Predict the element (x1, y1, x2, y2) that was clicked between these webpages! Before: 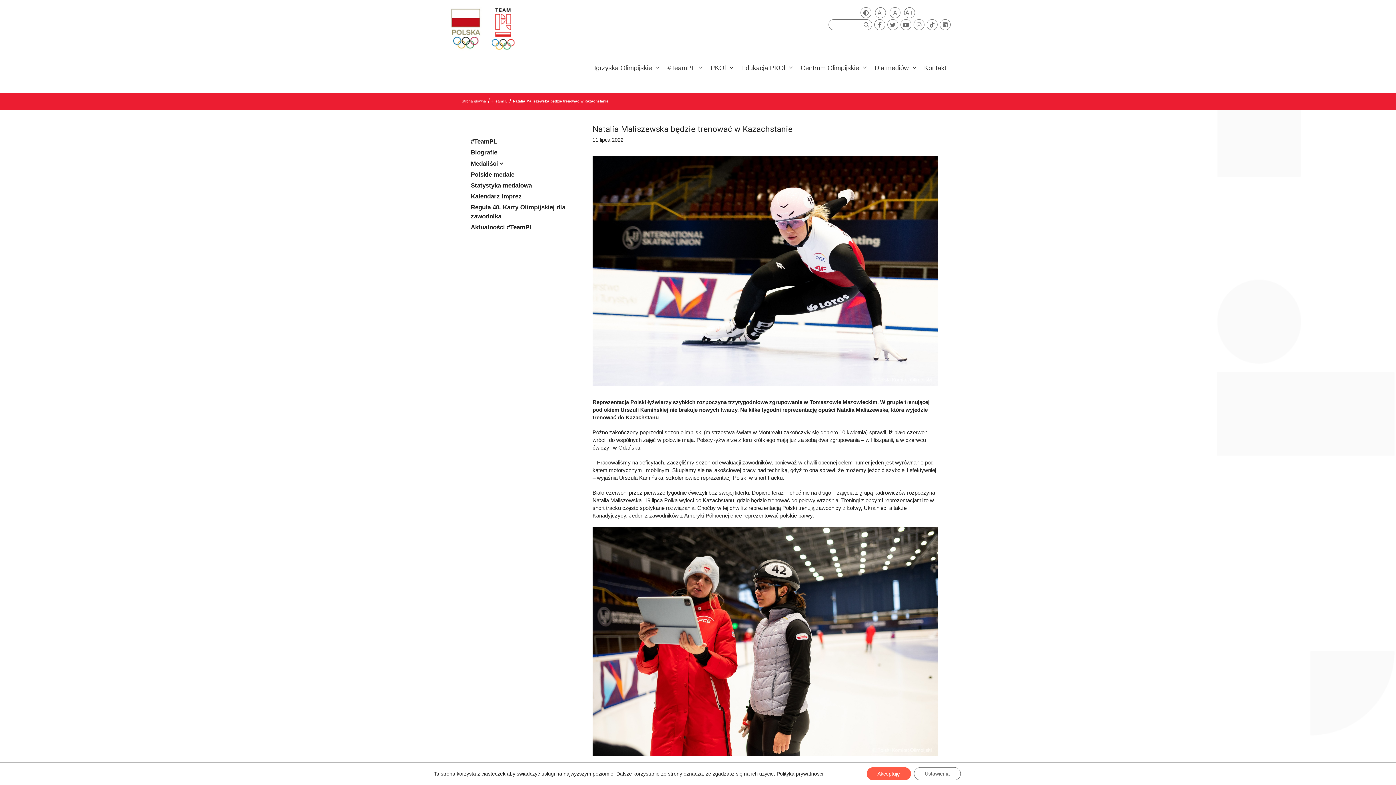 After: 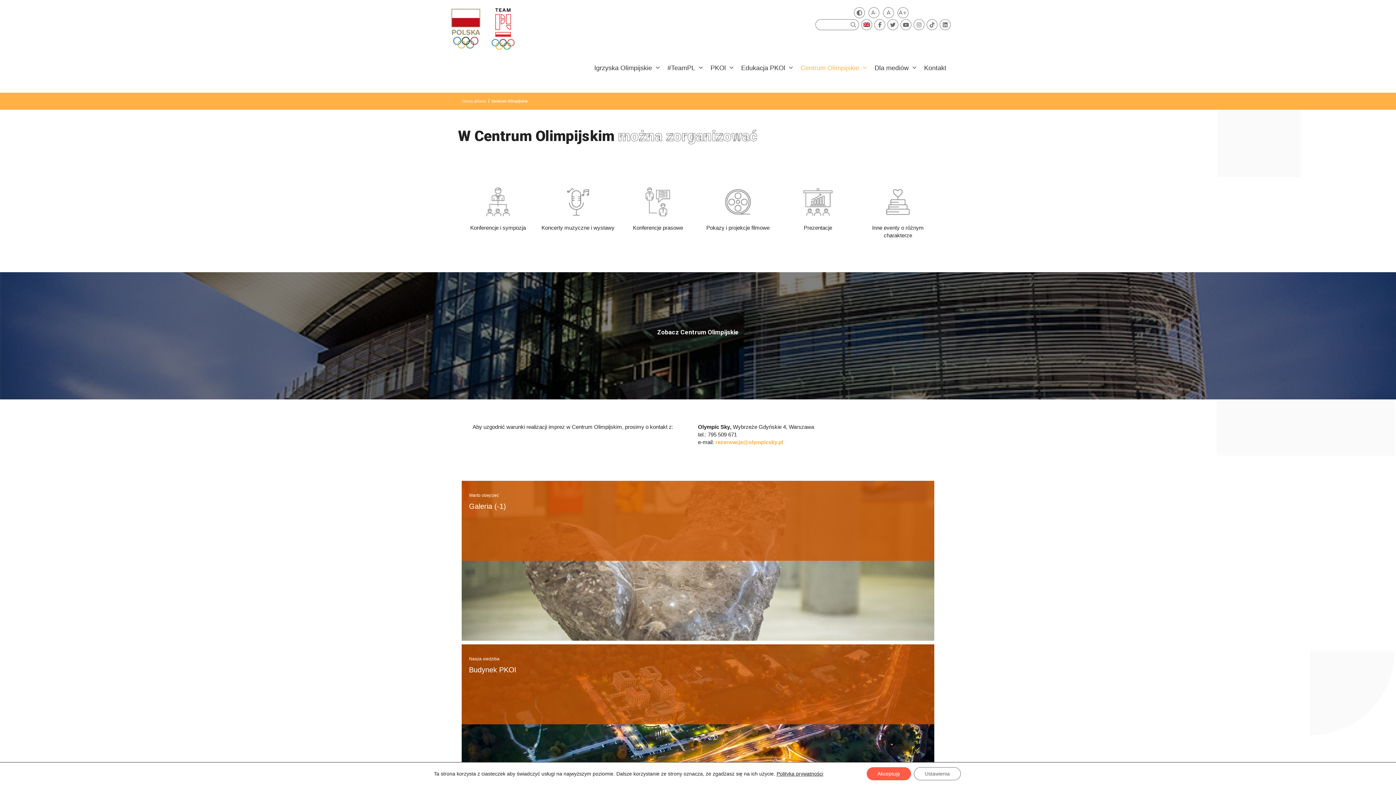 Action: bbox: (795, 58, 869, 78) label: Centrum Olimpijskie